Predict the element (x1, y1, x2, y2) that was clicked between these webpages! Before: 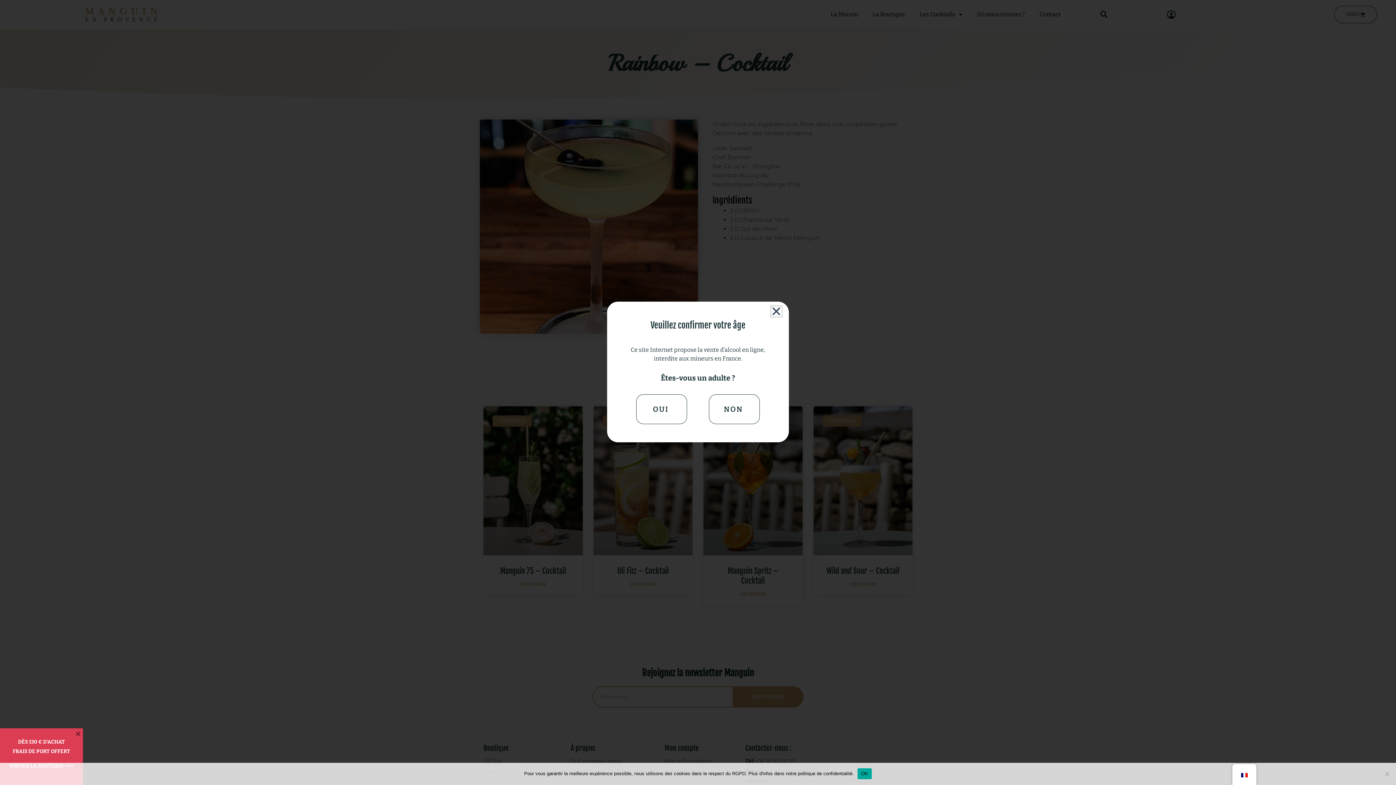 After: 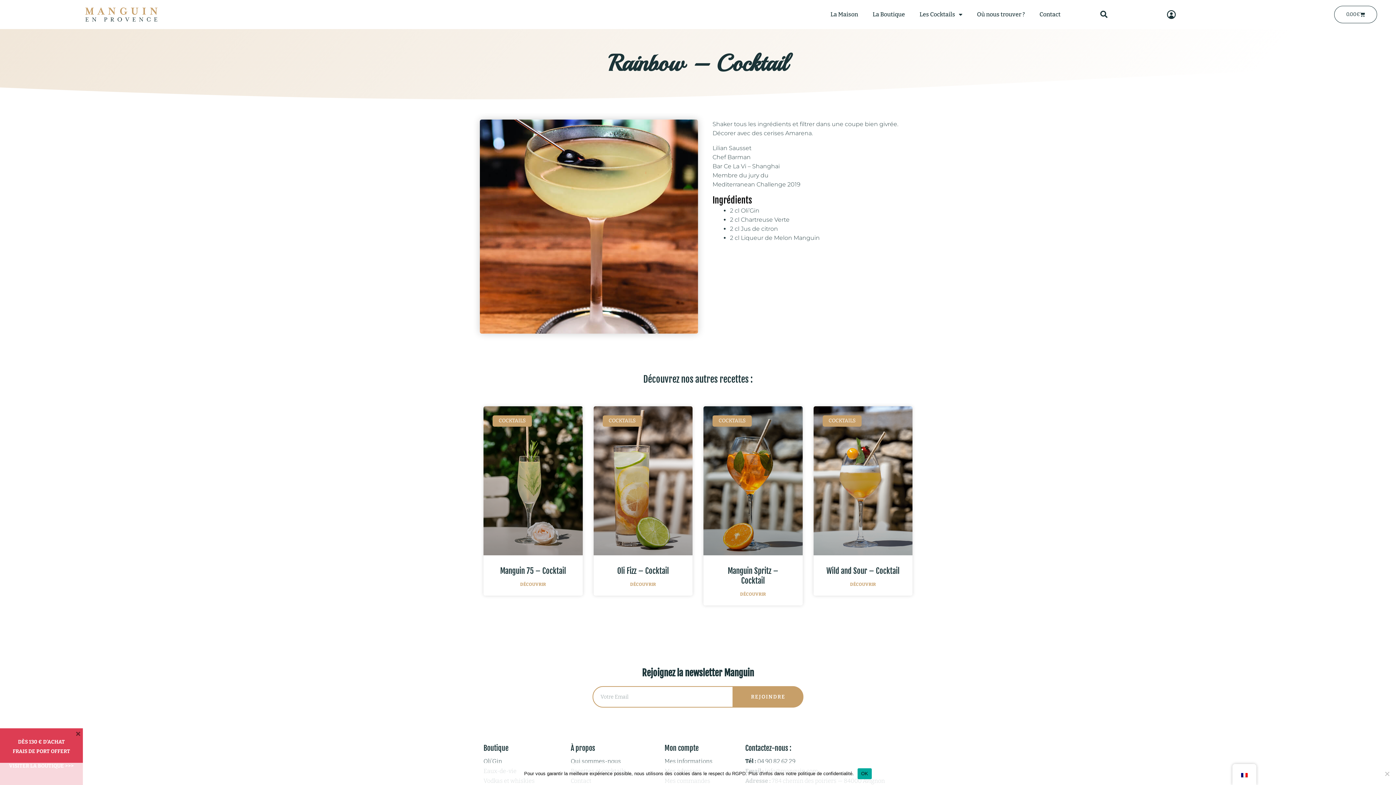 Action: bbox: (771, 306, 782, 317) label: Close